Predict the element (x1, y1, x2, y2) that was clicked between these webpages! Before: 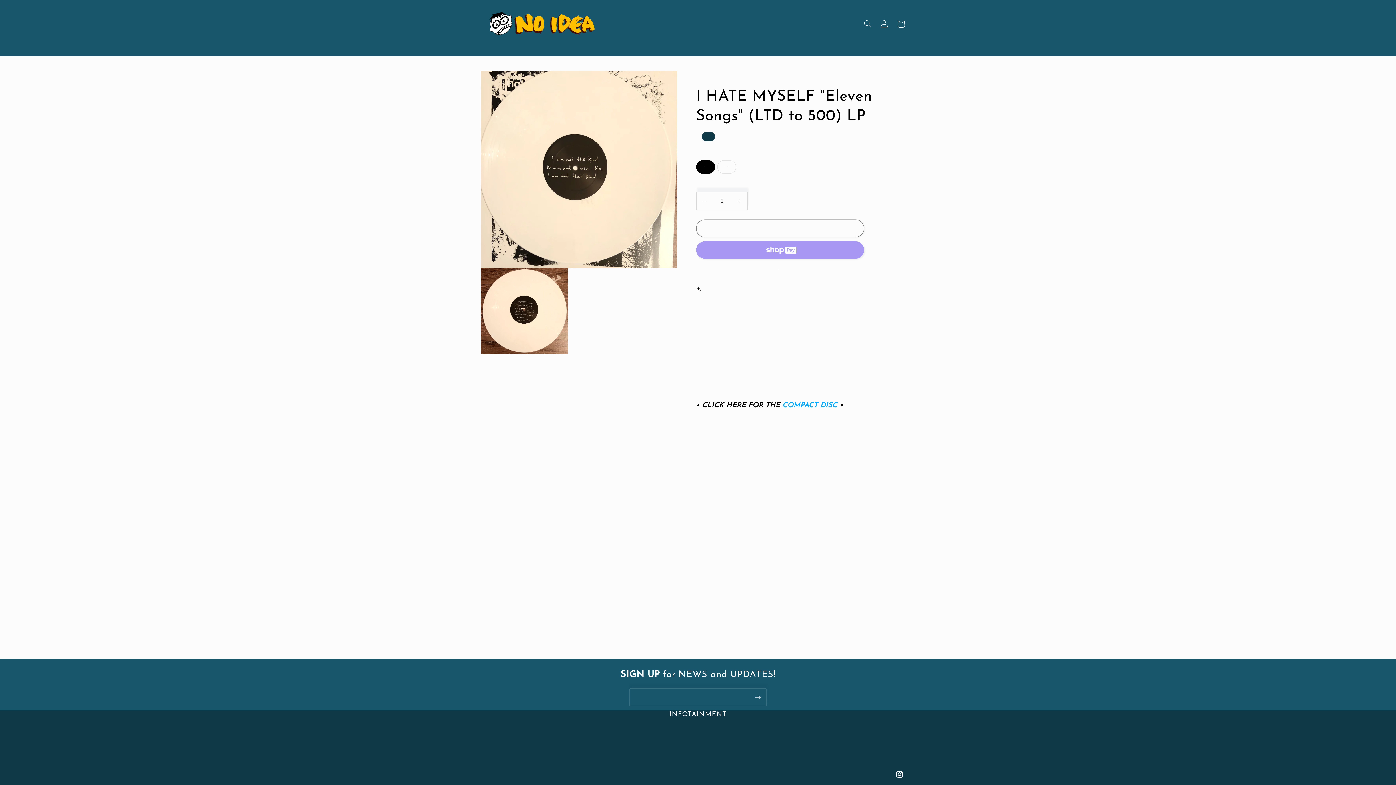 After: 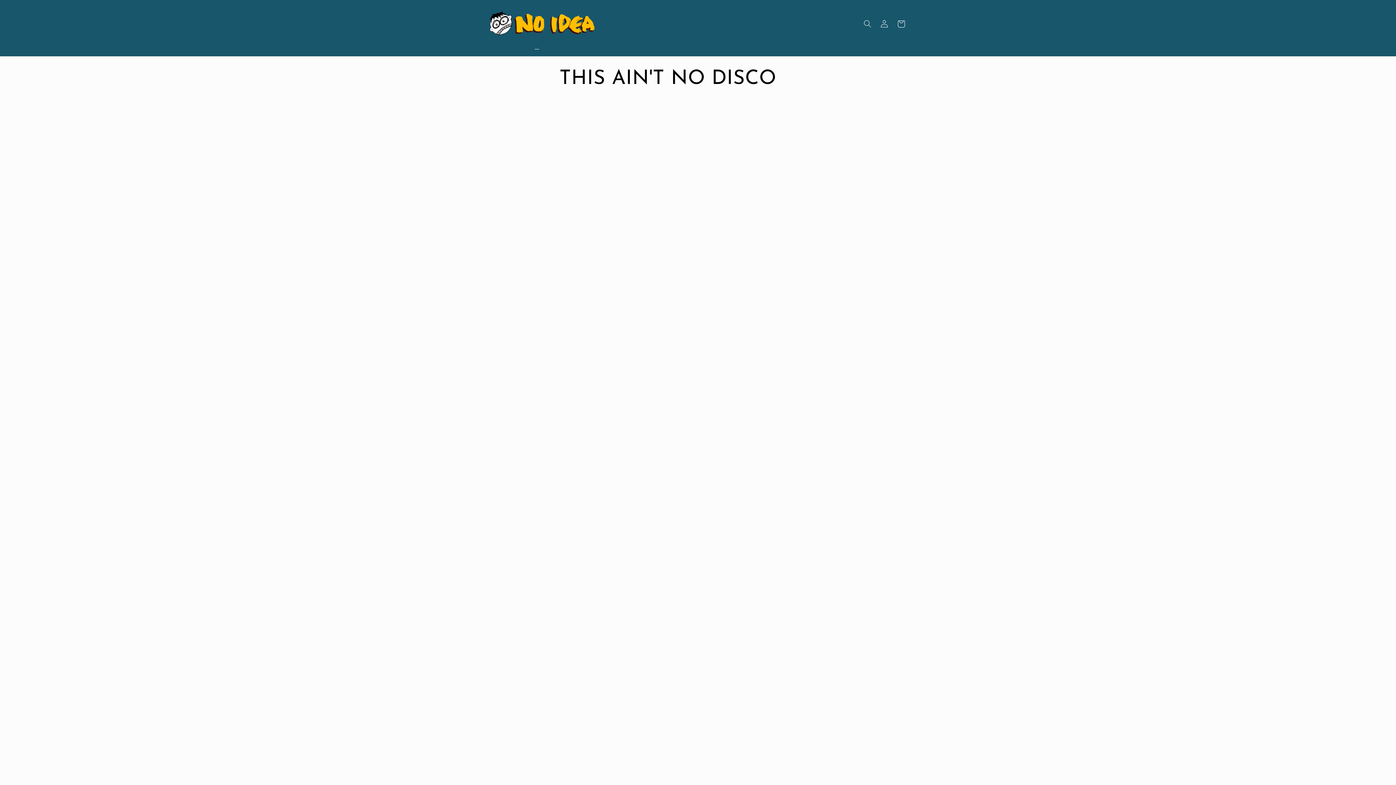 Action: bbox: (530, 39, 543, 54) label: THIS AIN'T NO DISCO